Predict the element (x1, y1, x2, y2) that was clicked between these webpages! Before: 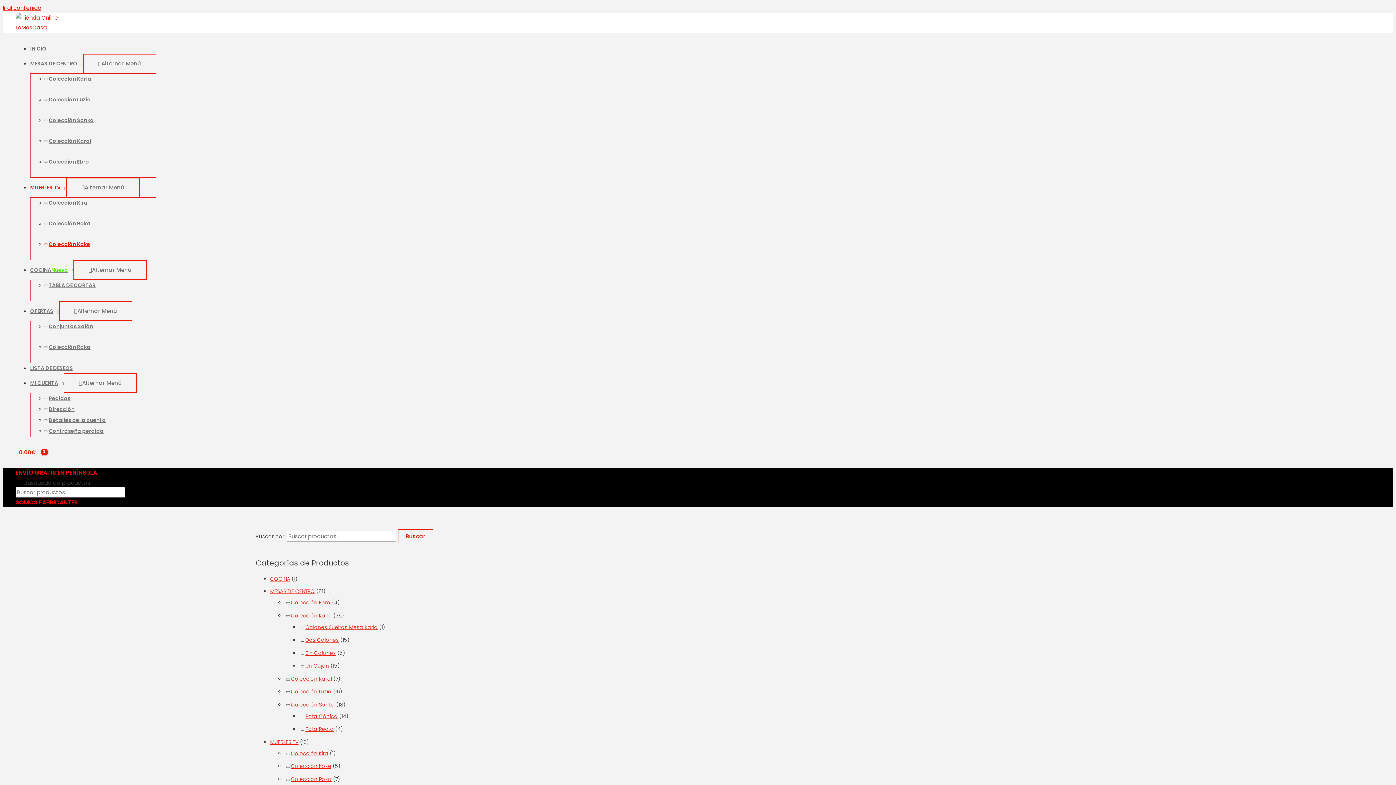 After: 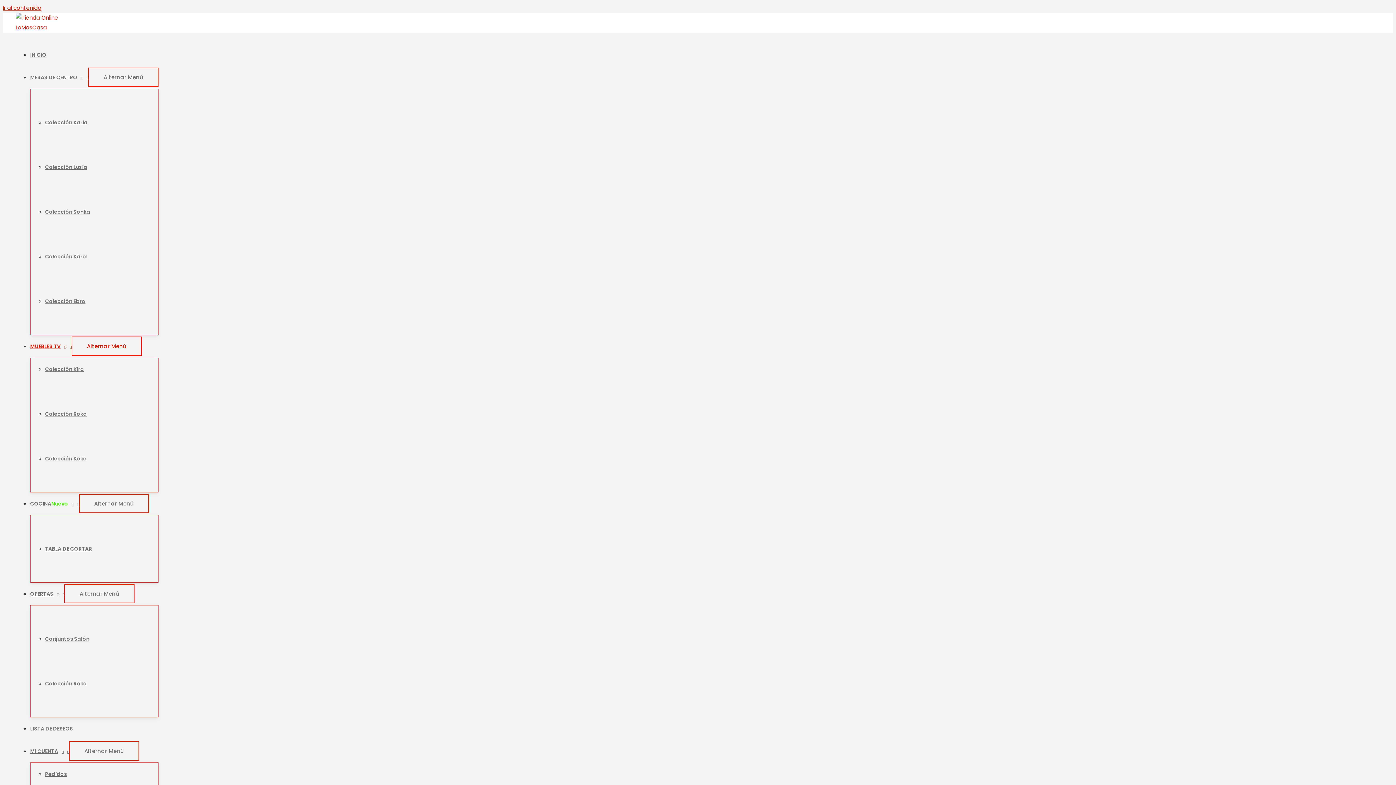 Action: label: MUEBLES TV bbox: (30, 184, 66, 191)